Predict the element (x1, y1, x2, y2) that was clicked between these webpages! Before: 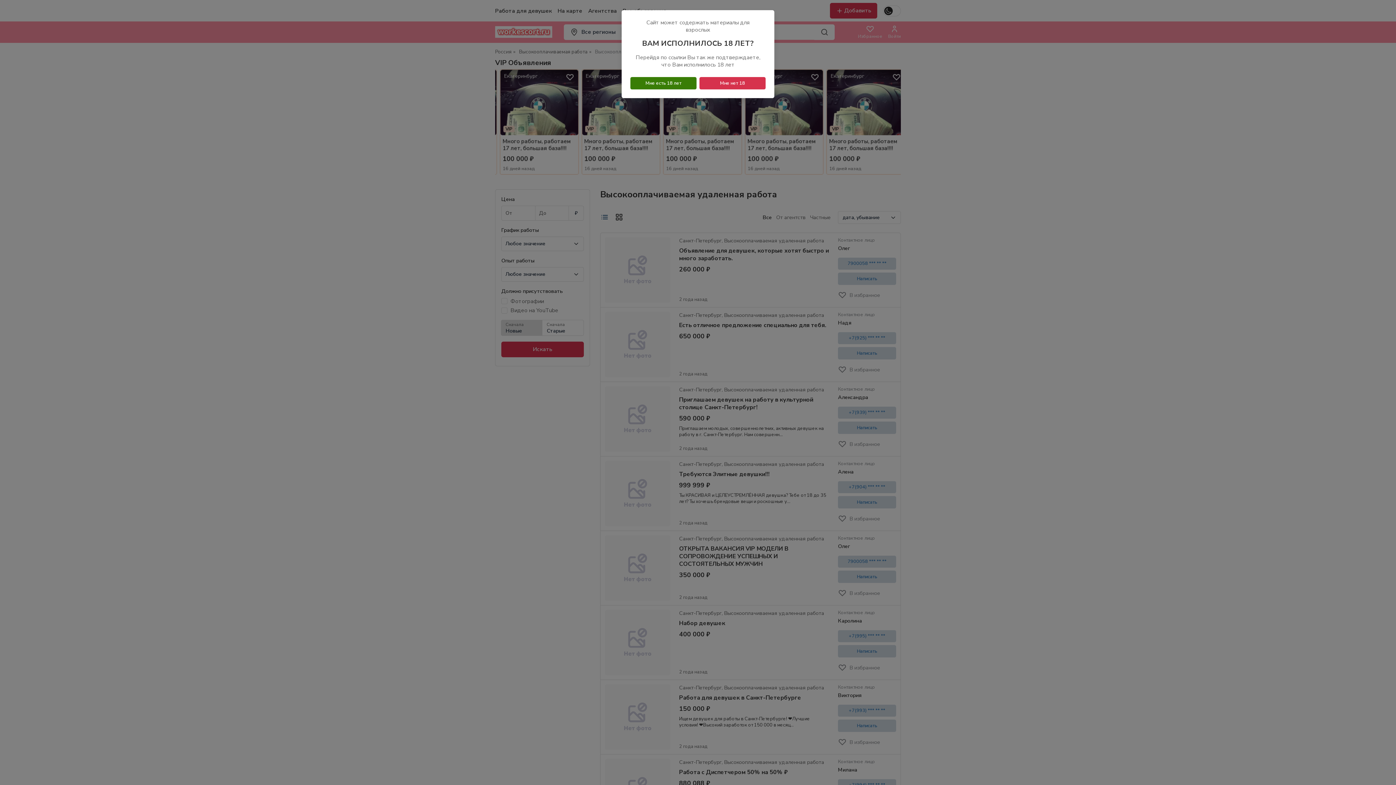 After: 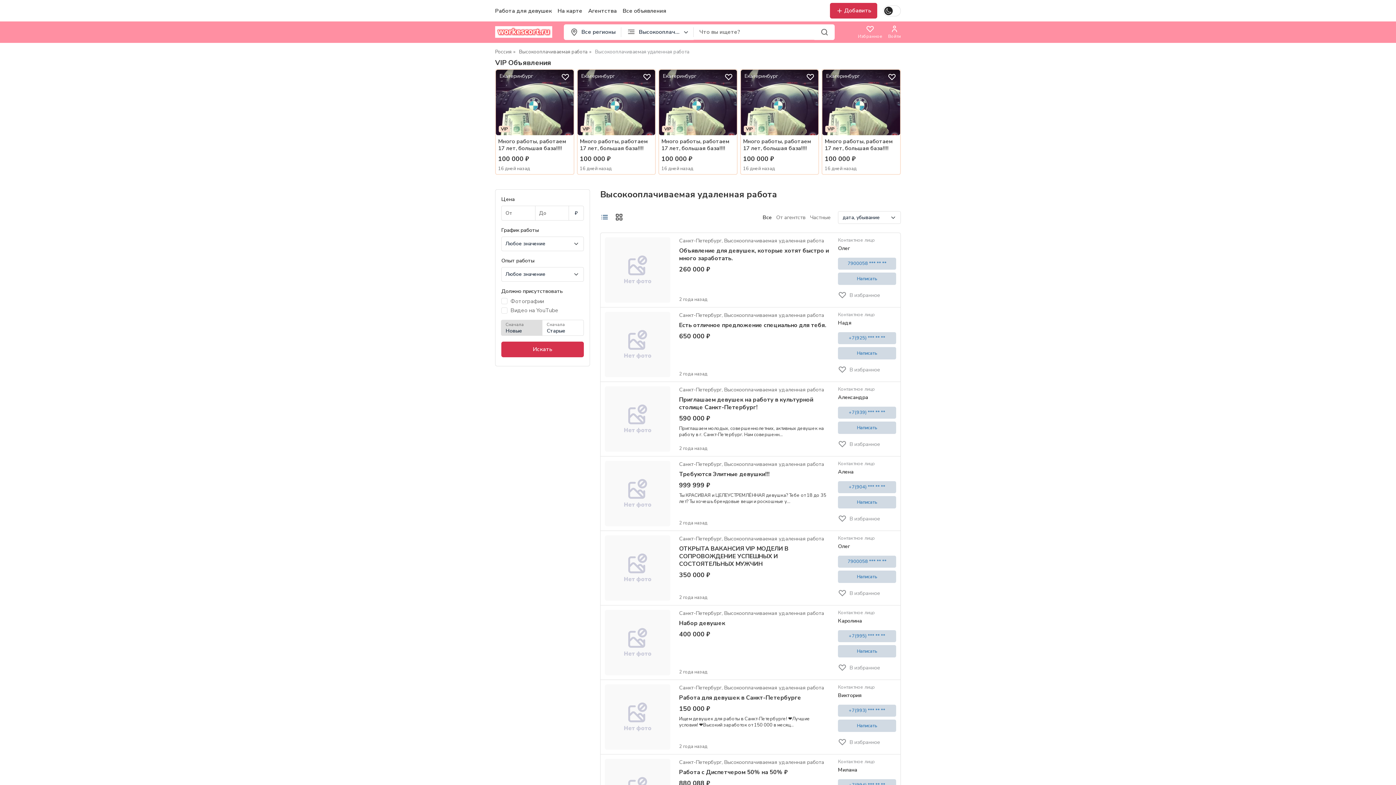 Action: label: Мне есть 18 лет bbox: (630, 77, 696, 89)